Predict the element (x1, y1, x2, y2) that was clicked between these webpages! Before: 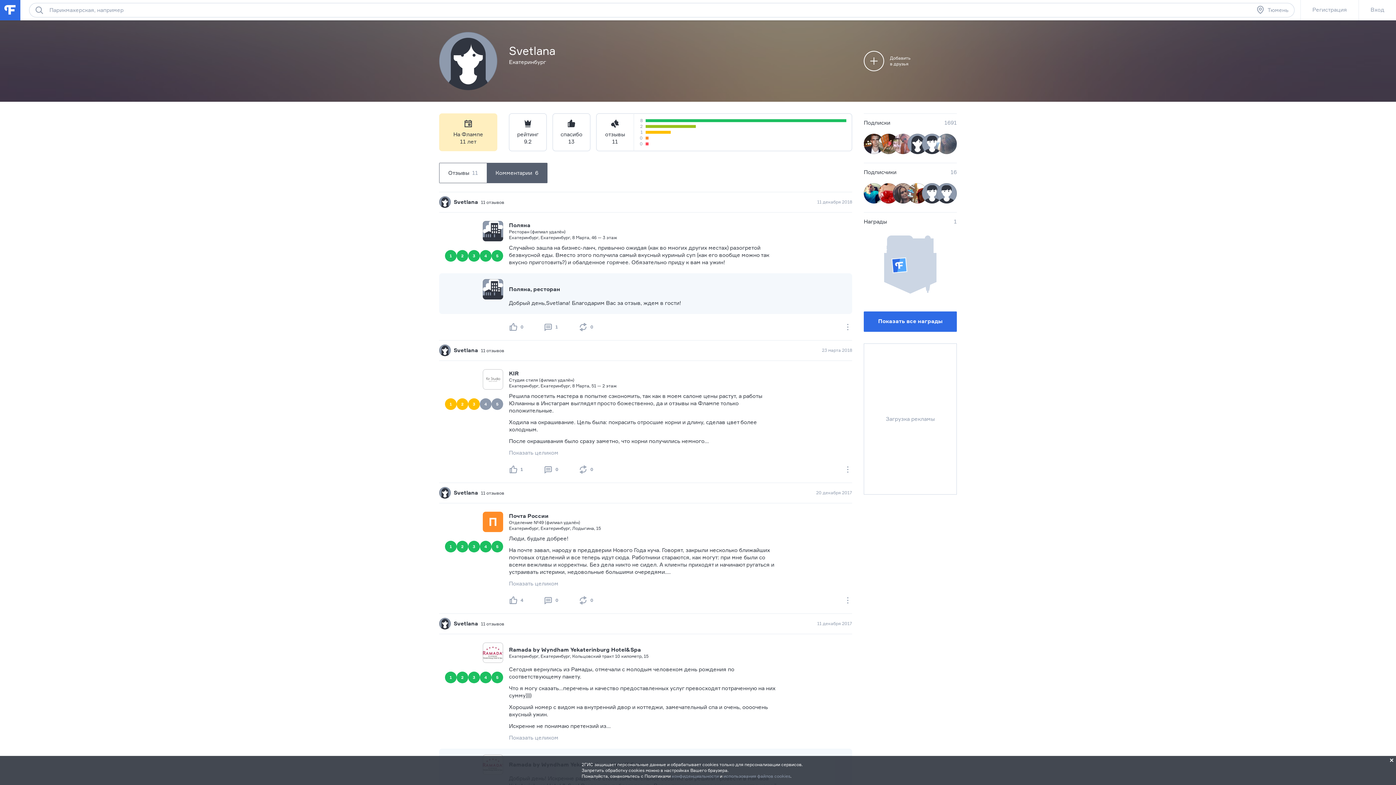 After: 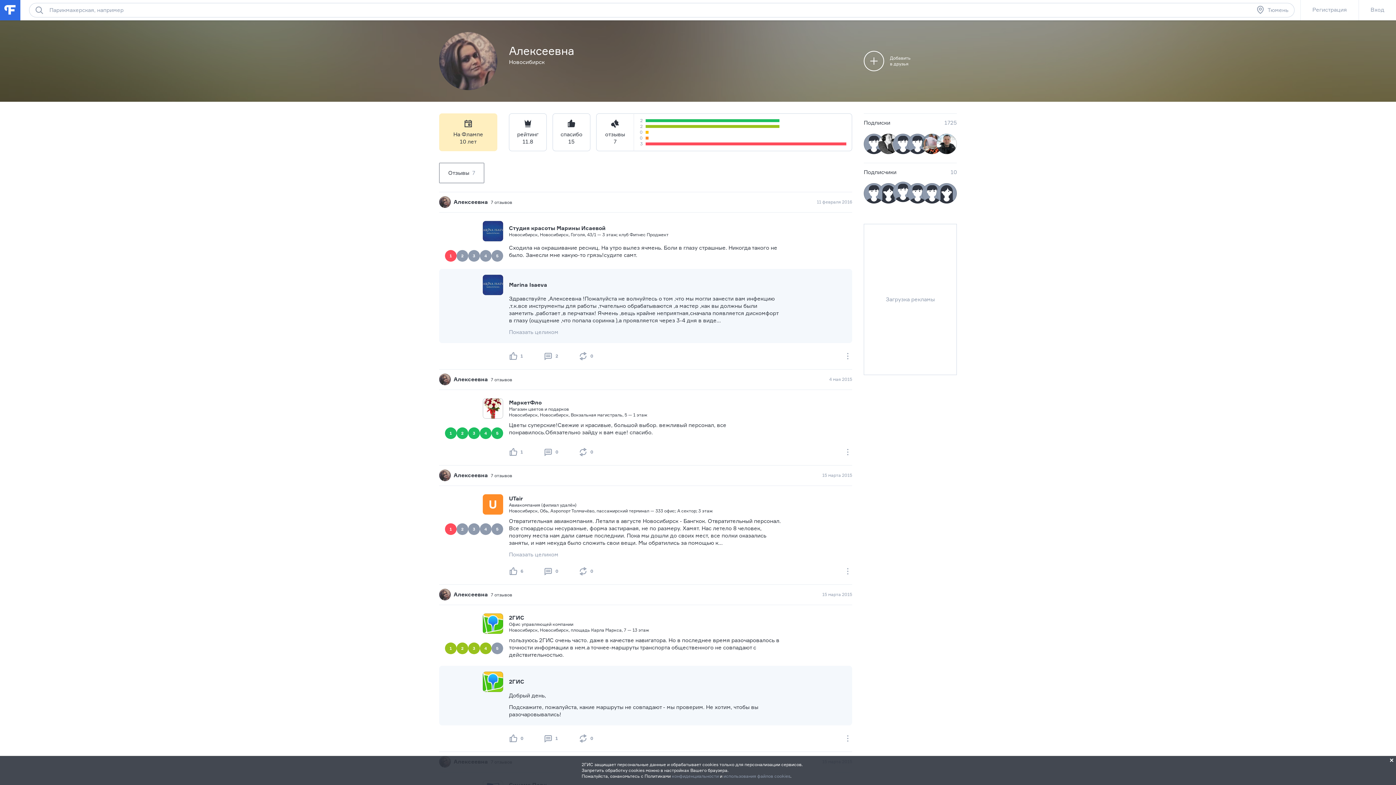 Action: bbox: (893, 183, 913, 203)